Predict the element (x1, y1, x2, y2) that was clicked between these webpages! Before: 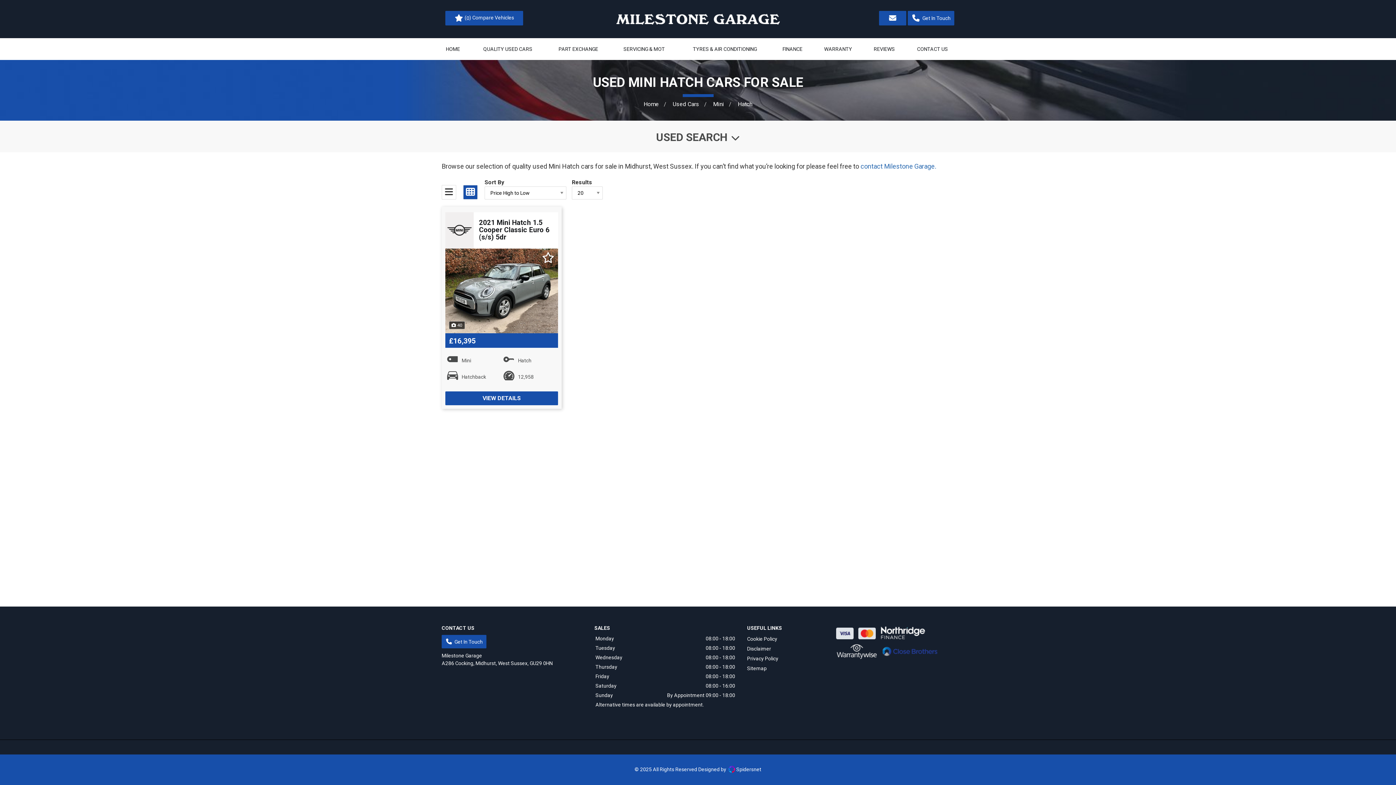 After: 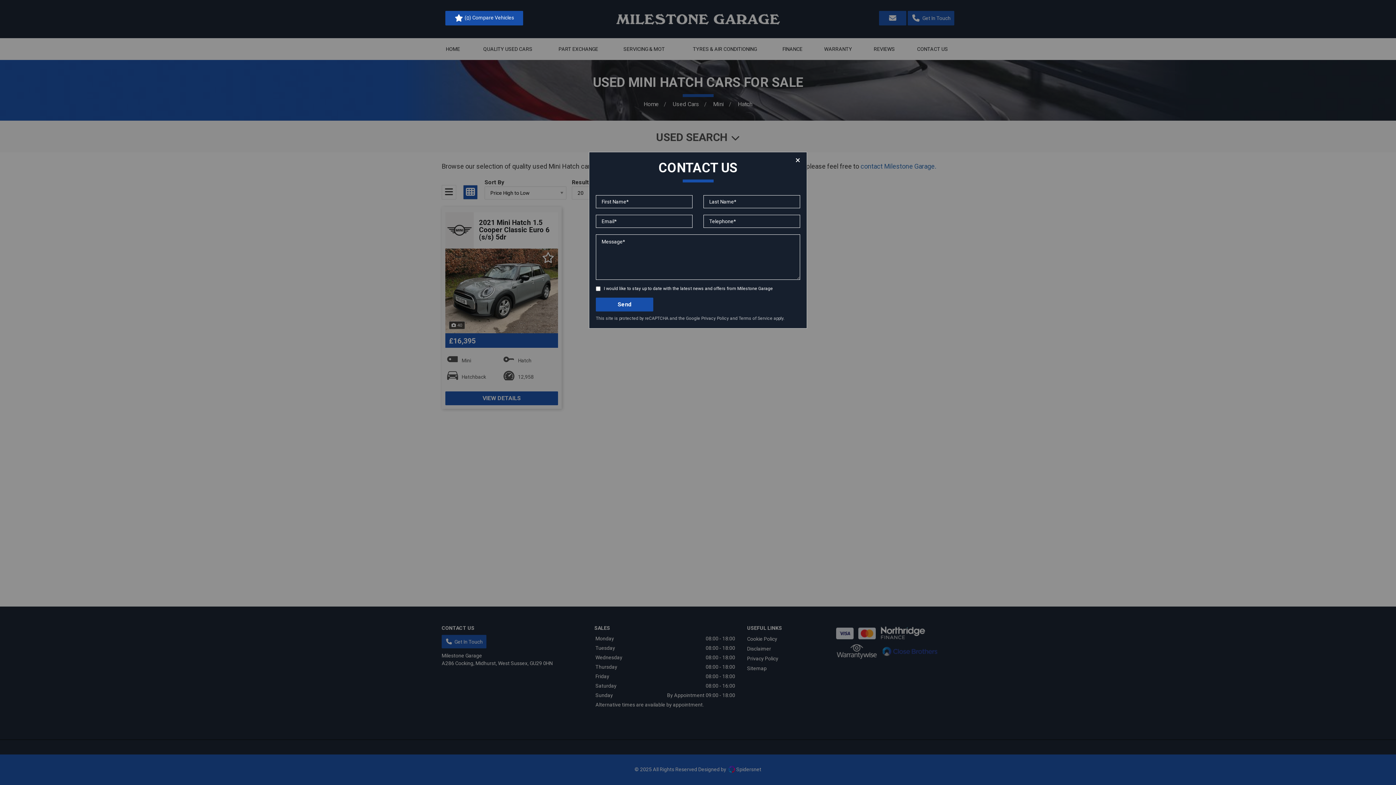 Action: bbox: (879, 10, 906, 25)